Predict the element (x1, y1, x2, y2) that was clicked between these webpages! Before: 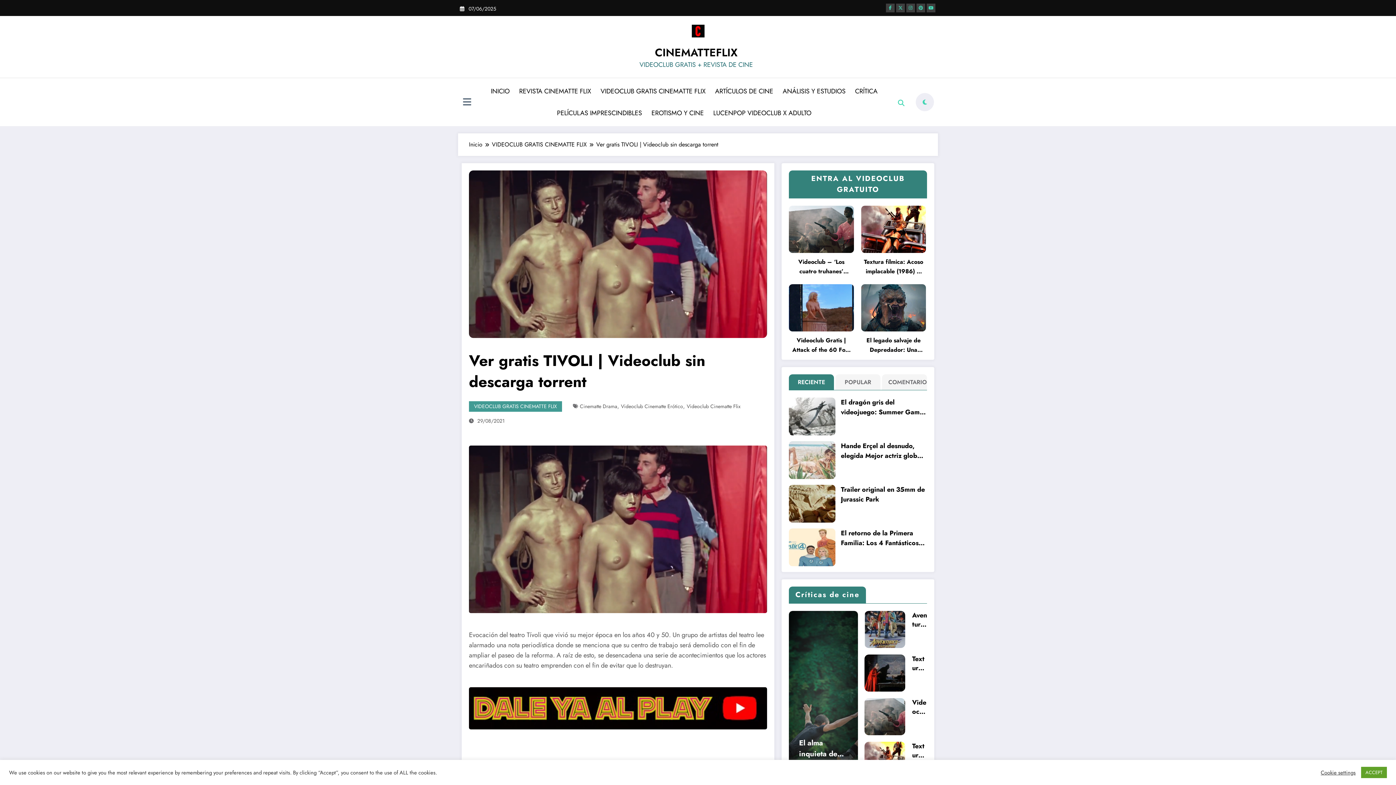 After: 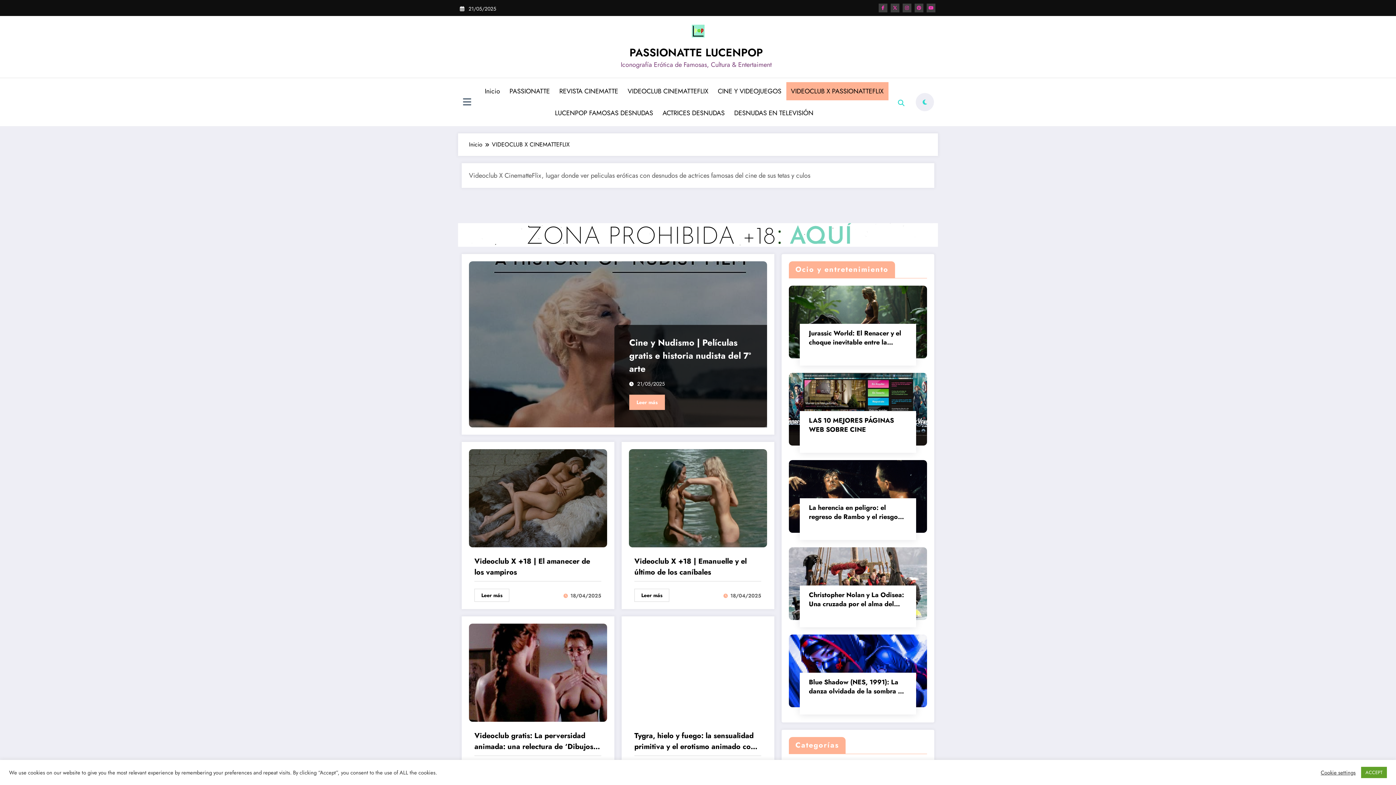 Action: label: LUCENPOP VIDEOCLUB X ADULTO bbox: (708, 104, 816, 122)